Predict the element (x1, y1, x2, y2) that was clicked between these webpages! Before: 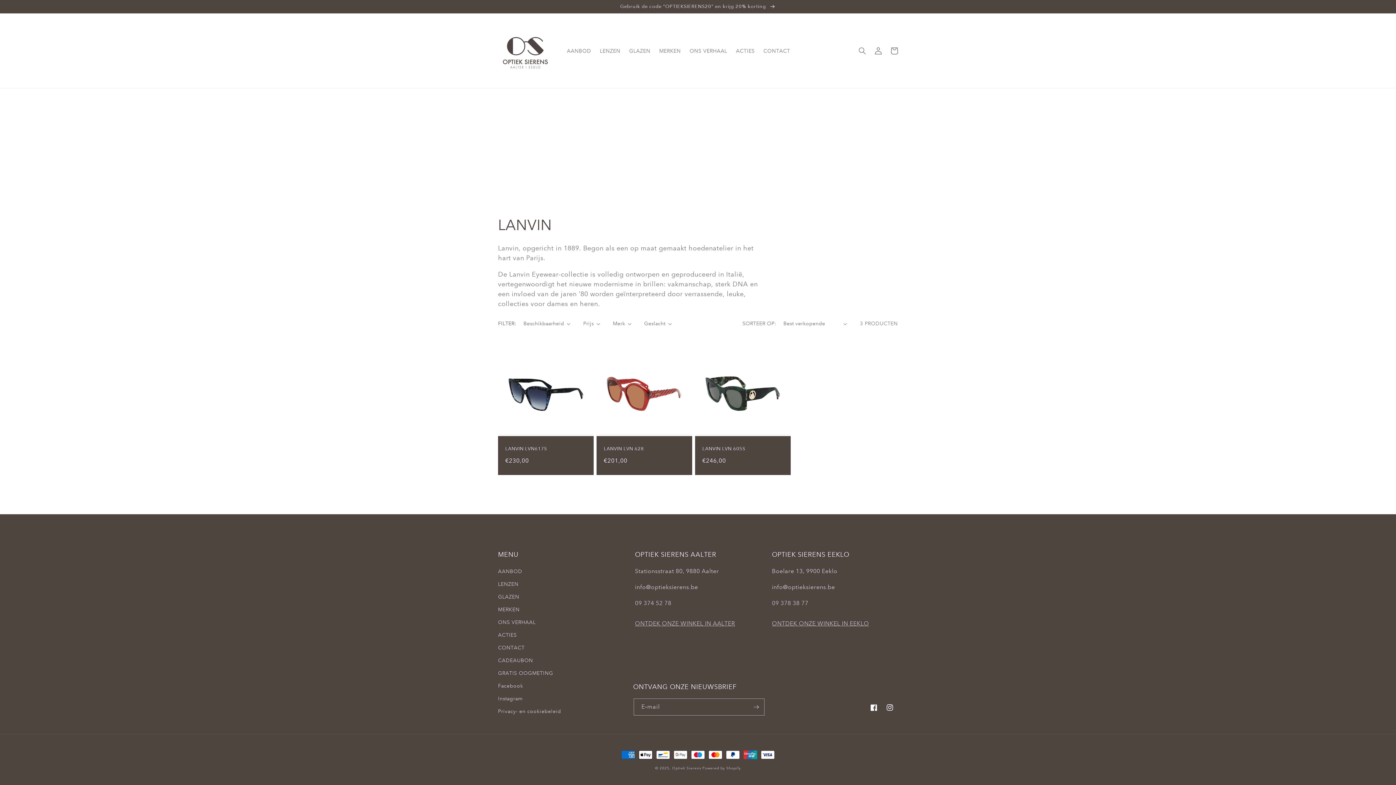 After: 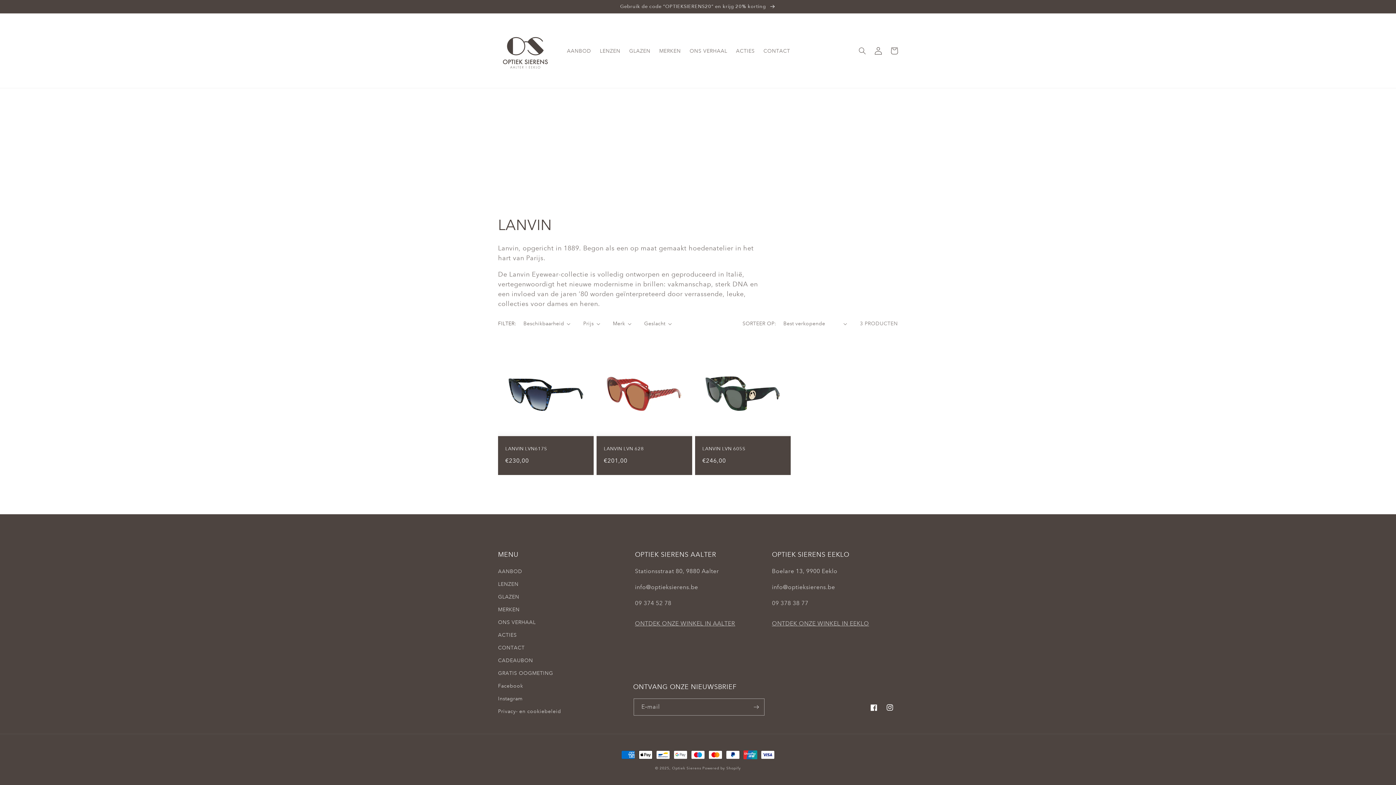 Action: label: Inloggen bbox: (870, 42, 886, 58)